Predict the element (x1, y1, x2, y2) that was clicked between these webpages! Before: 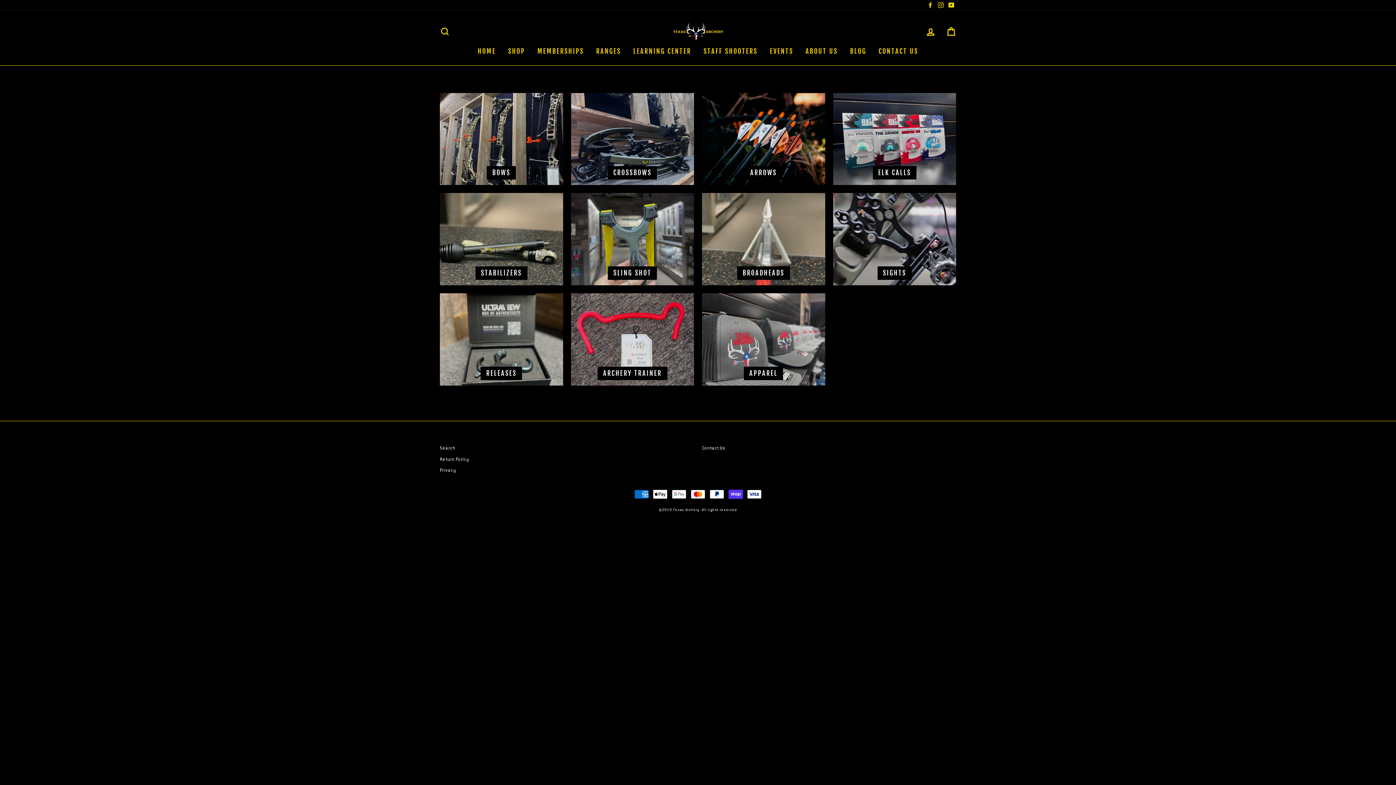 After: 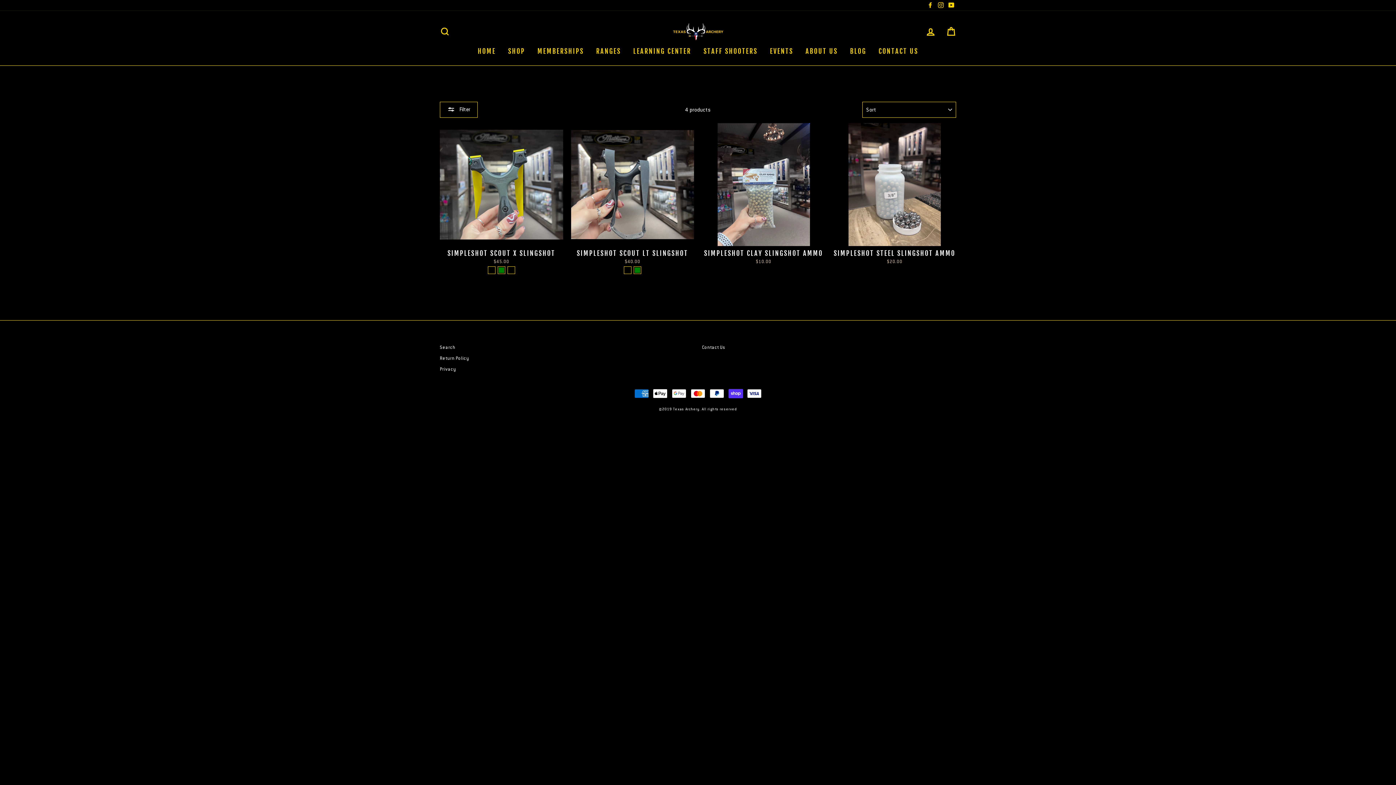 Action: label: SLING SHOT bbox: (571, 193, 694, 285)